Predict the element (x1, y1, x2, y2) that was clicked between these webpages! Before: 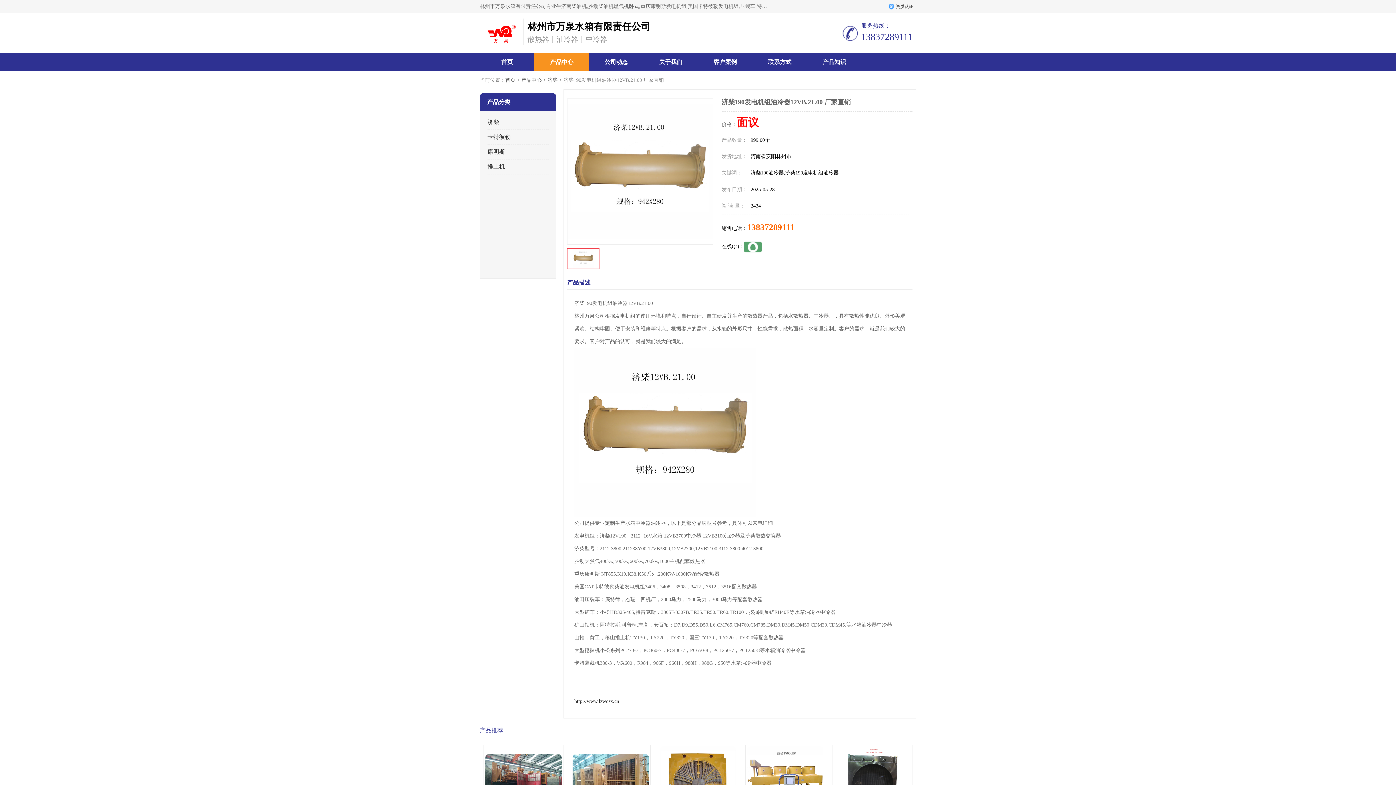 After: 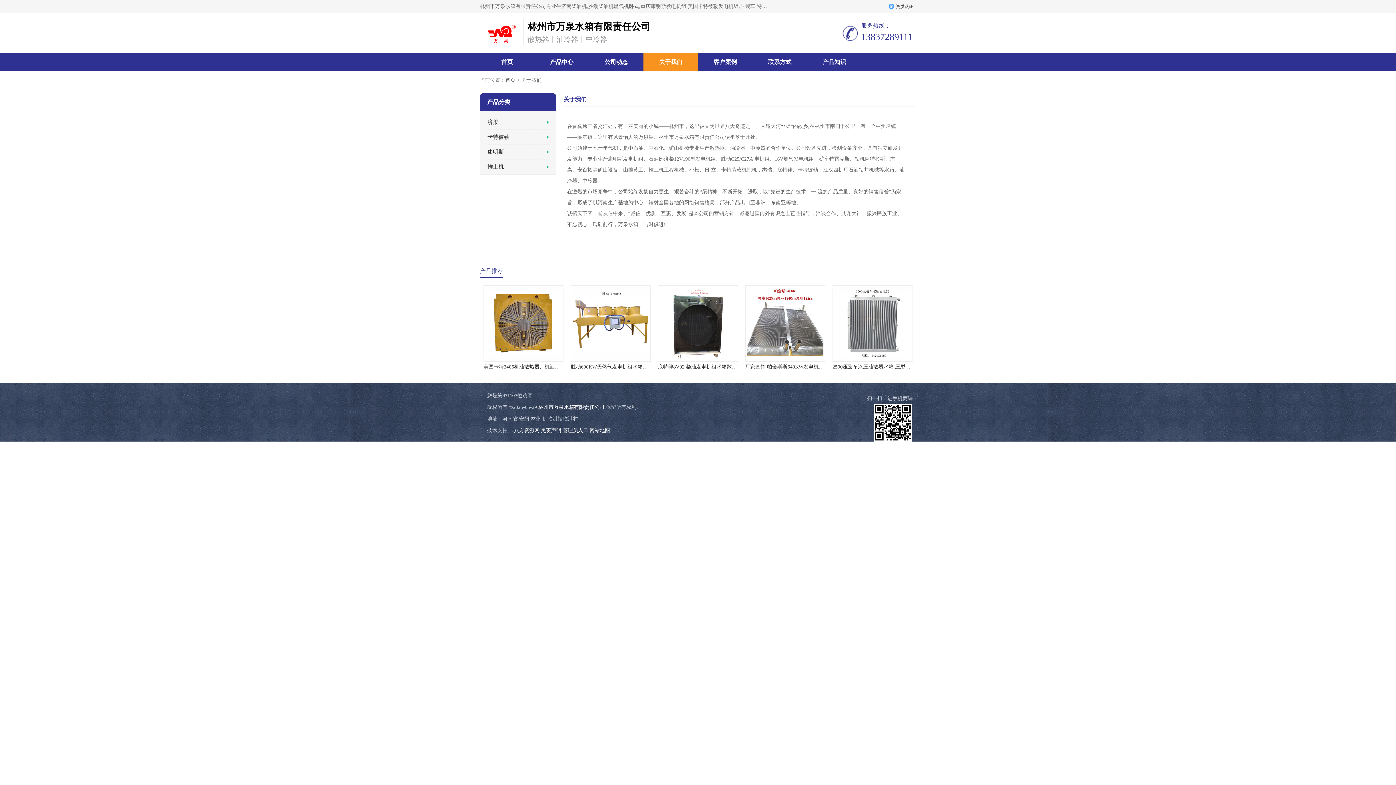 Action: label: 关于我们 bbox: (659, 58, 682, 65)